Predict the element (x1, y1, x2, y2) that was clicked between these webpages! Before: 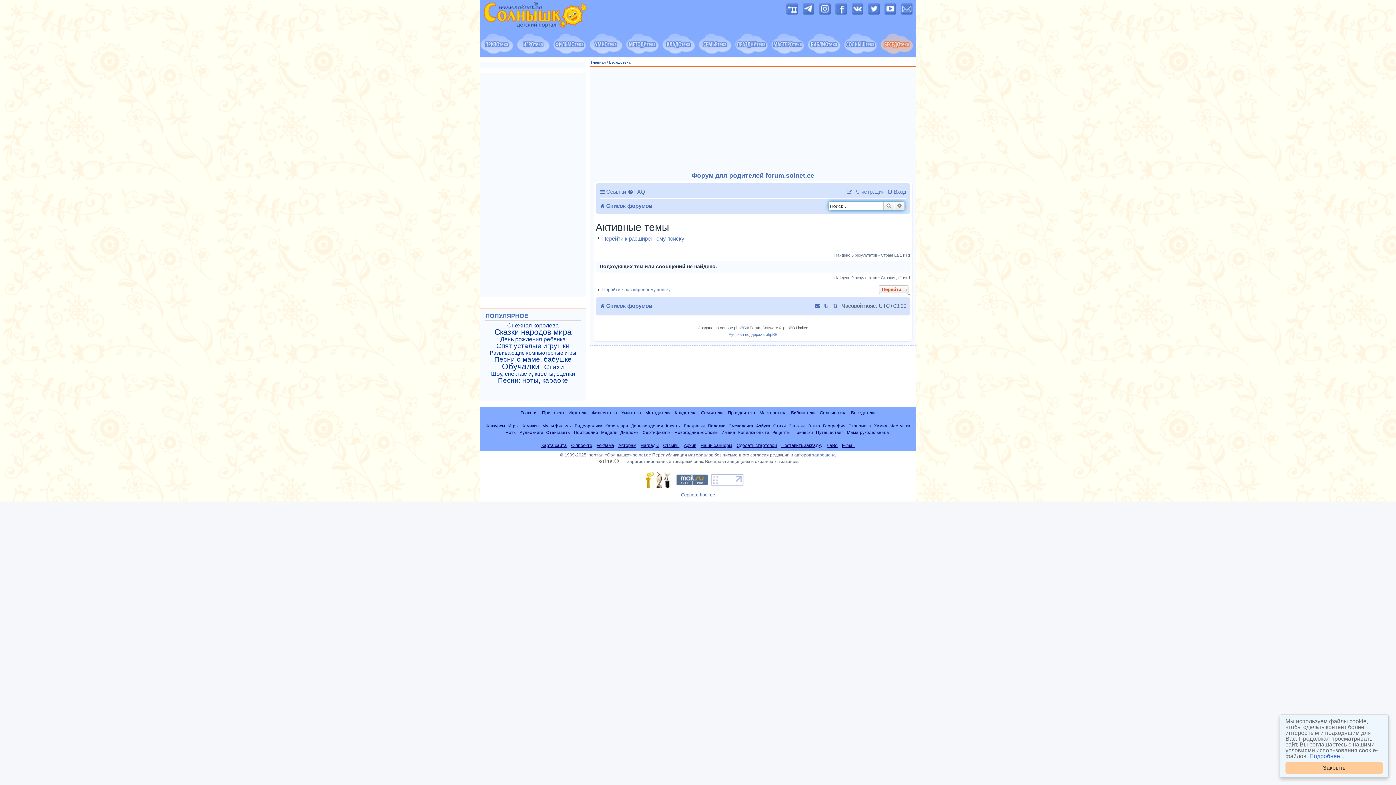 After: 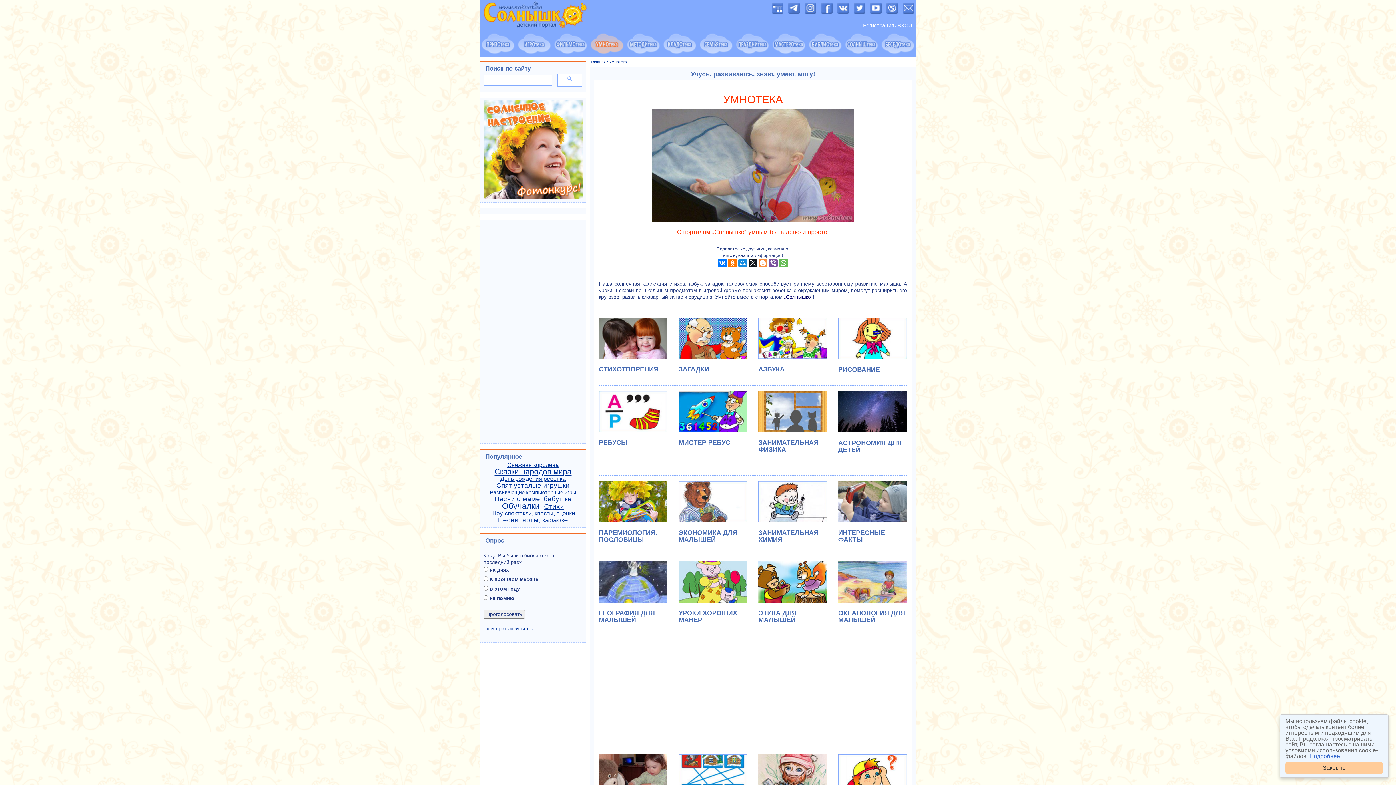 Action: bbox: (589, 33, 623, 54)